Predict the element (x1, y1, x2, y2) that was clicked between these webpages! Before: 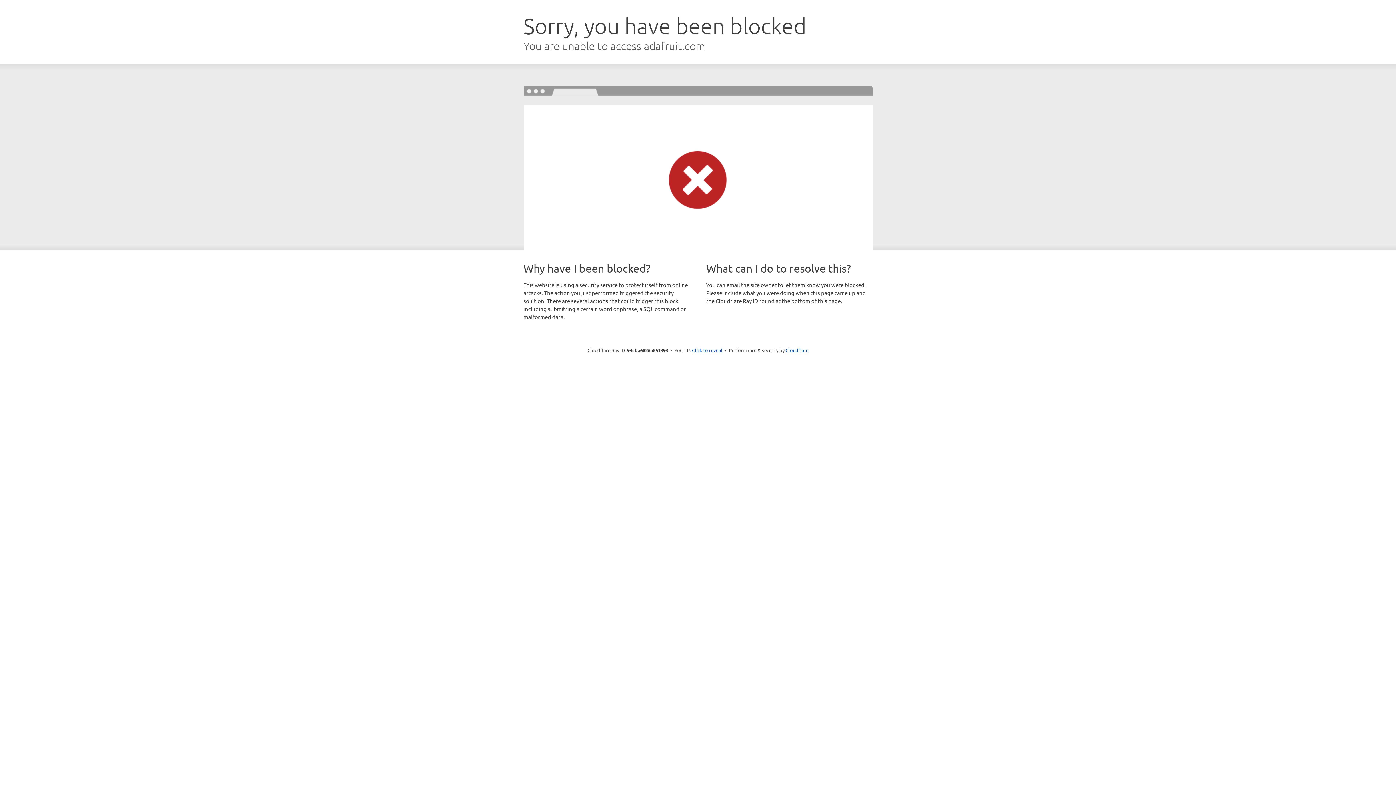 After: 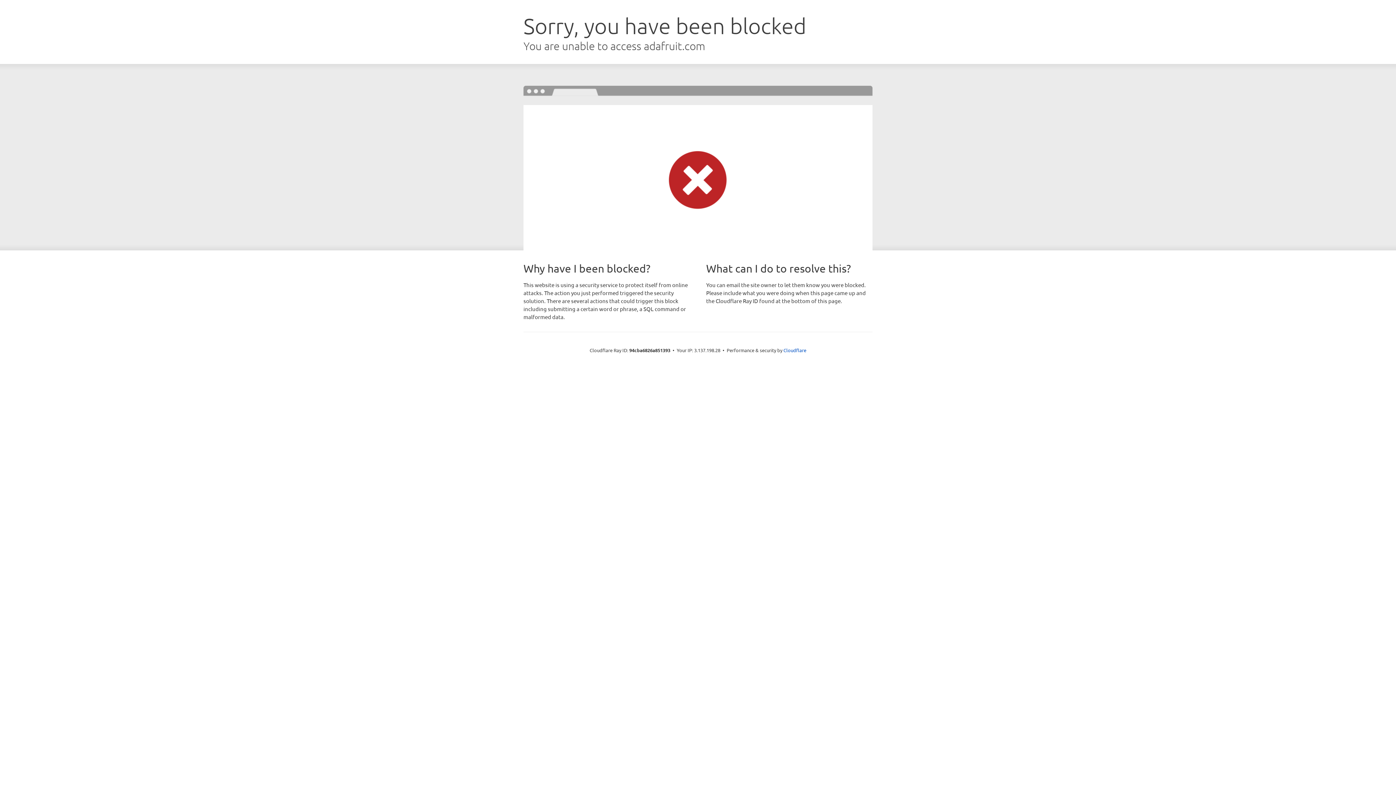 Action: label: Click to reveal bbox: (692, 346, 722, 353)